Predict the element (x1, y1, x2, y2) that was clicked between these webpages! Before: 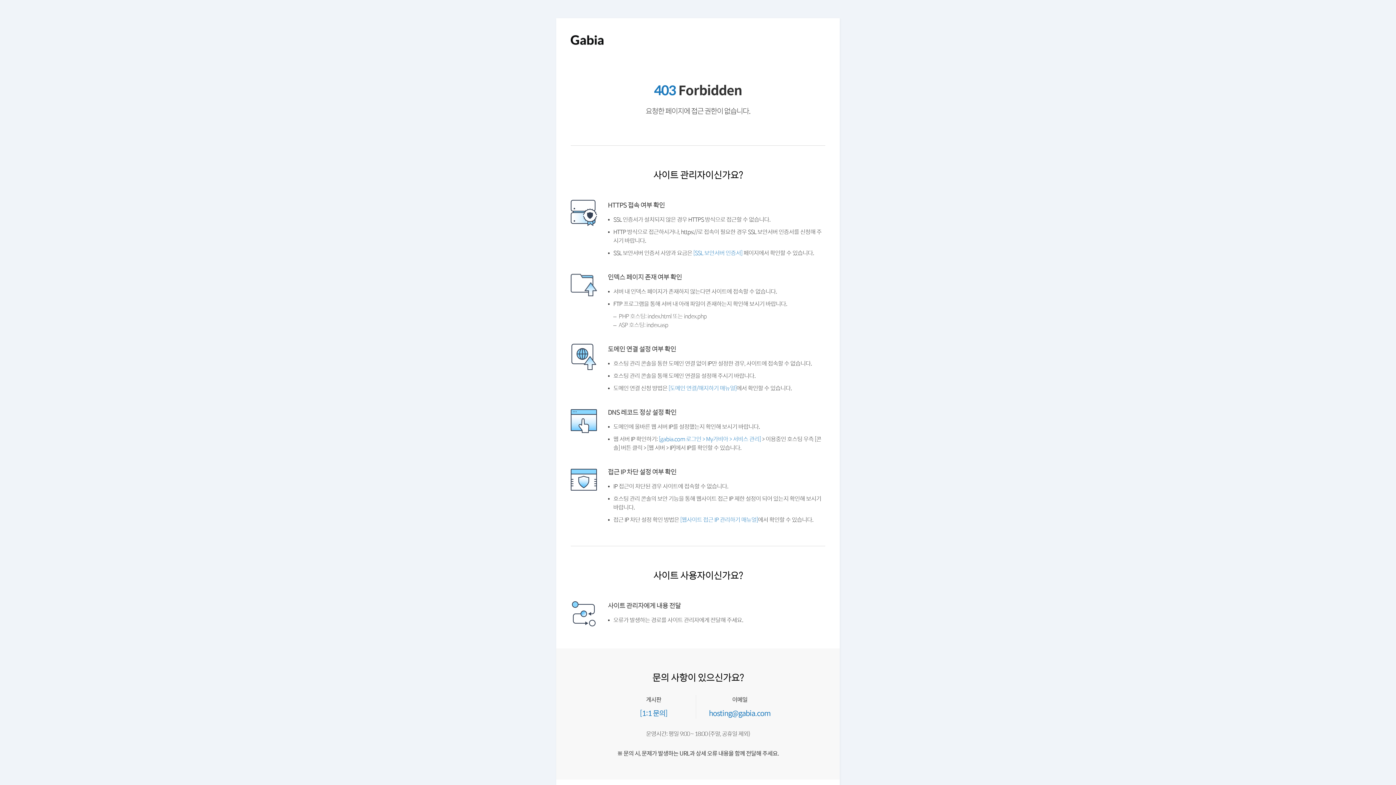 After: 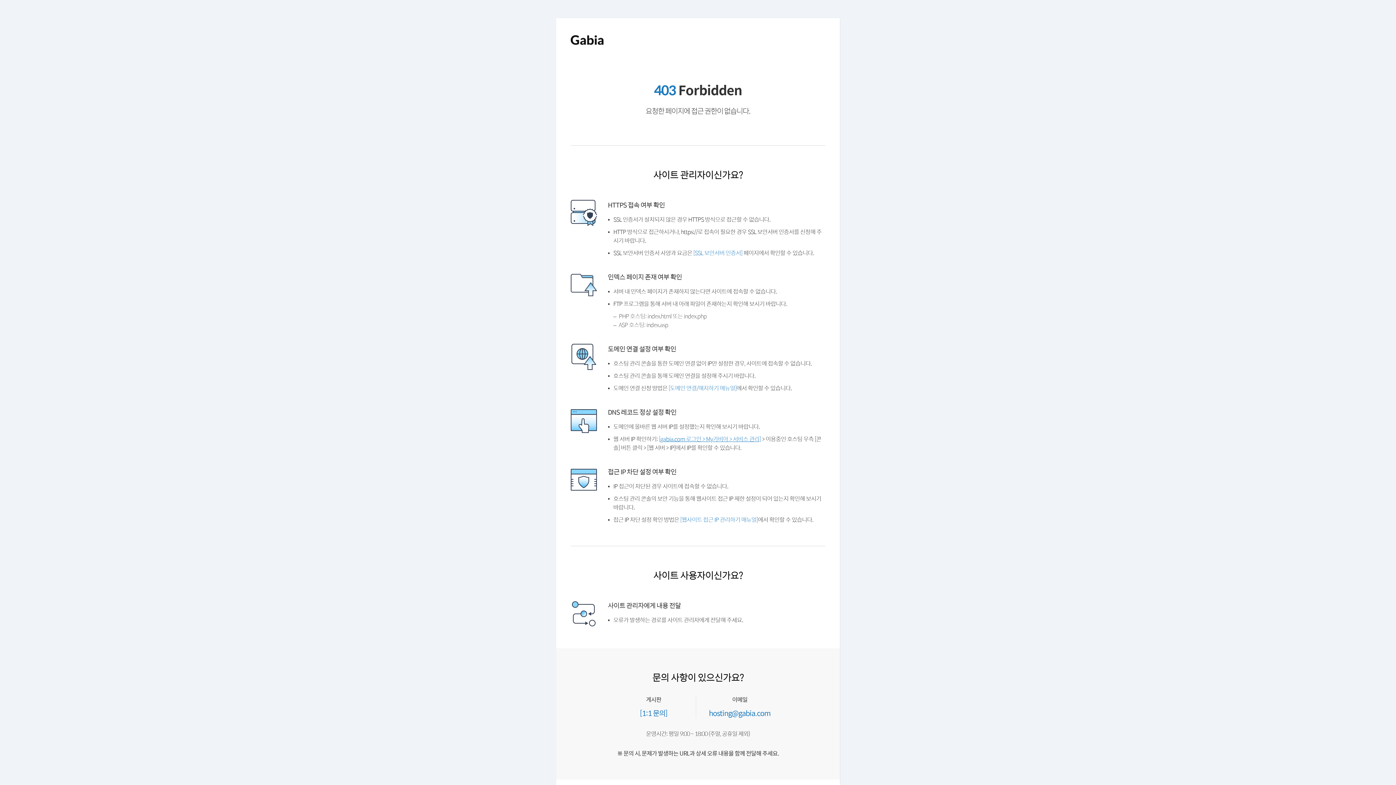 Action: bbox: (661, 453, 766, 460) label: [gabia.com 로그인 > My가비아 > 서비스 관리]